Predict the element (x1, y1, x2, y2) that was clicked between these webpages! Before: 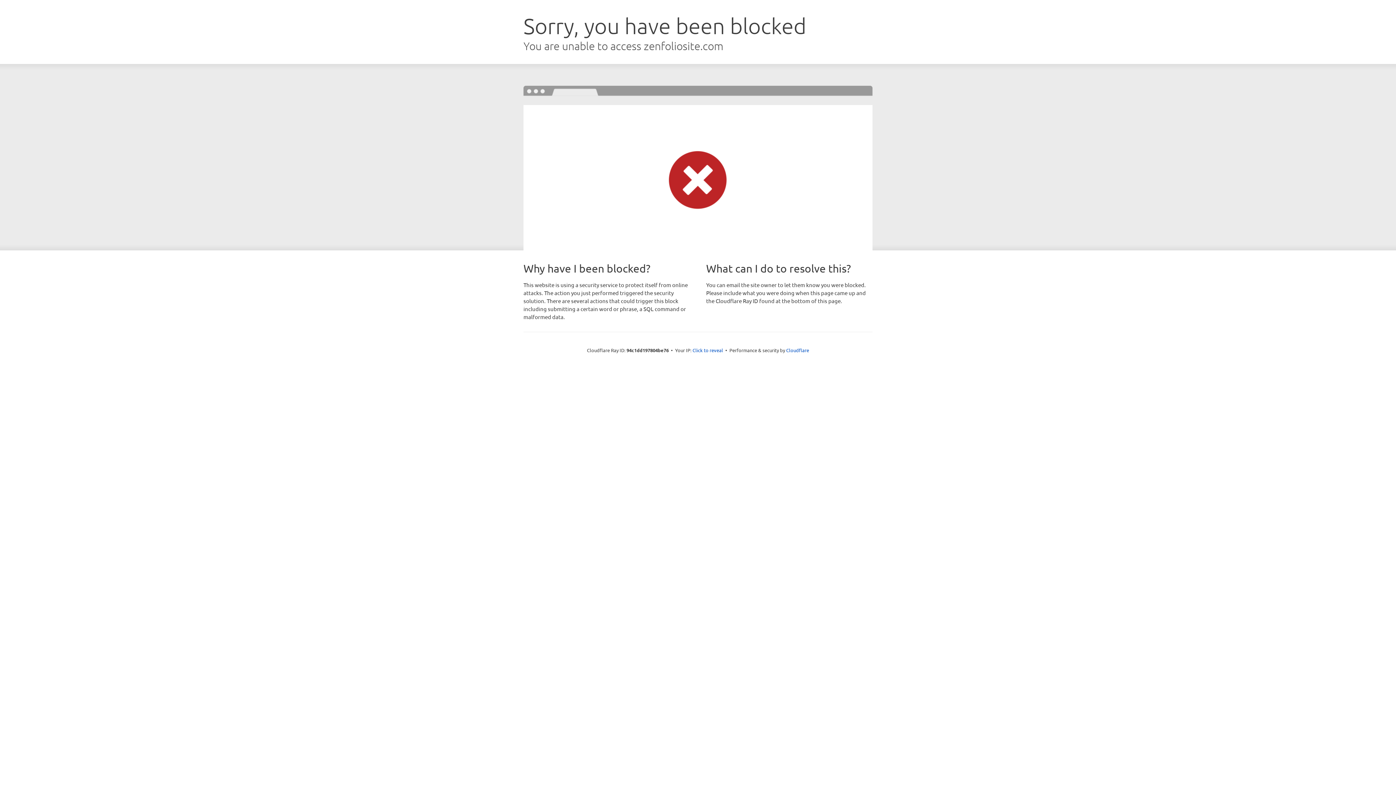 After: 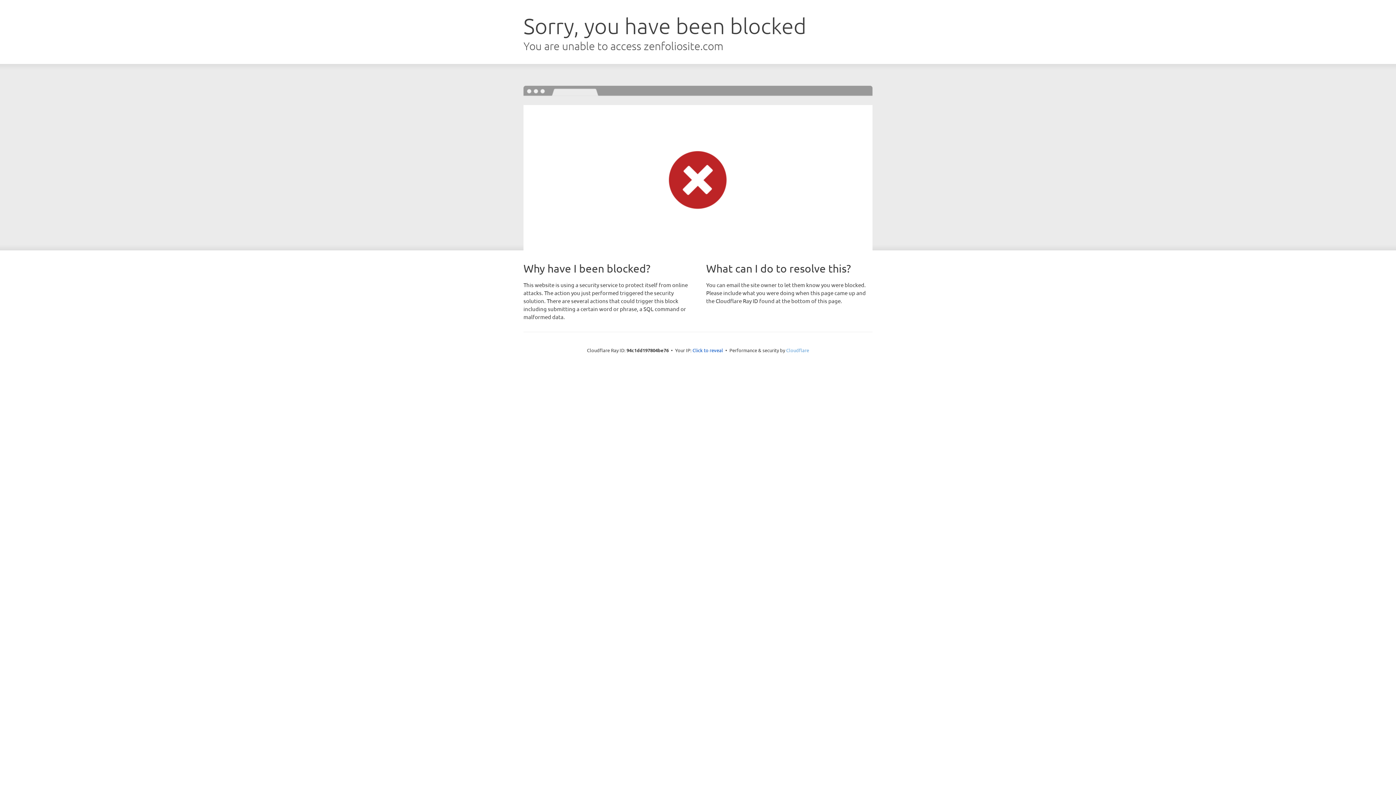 Action: label: Cloudflare bbox: (786, 347, 809, 353)